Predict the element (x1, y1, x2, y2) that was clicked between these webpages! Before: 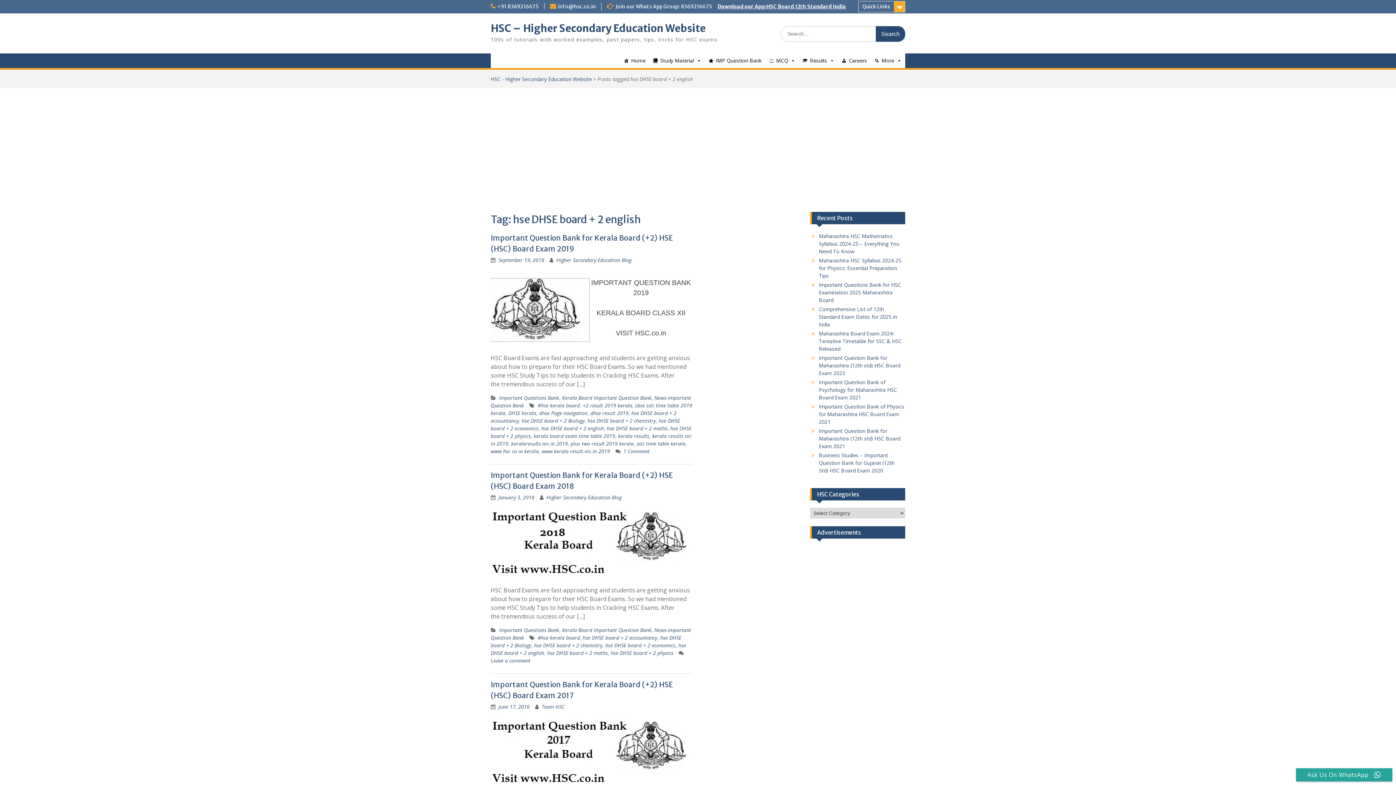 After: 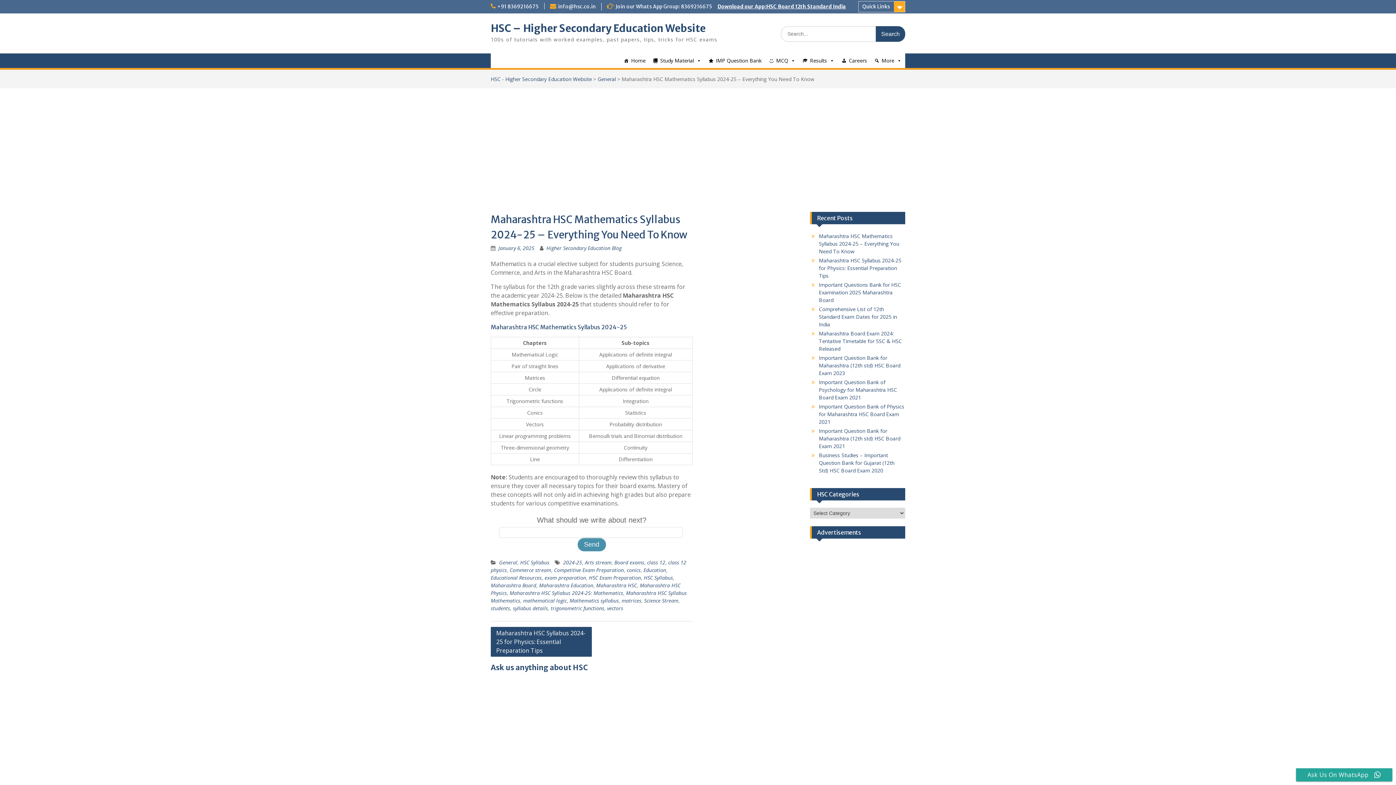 Action: bbox: (819, 232, 899, 254) label: Maharashtra HSC Mathematics Syllabus 2024-25 – Everything You Need To Know